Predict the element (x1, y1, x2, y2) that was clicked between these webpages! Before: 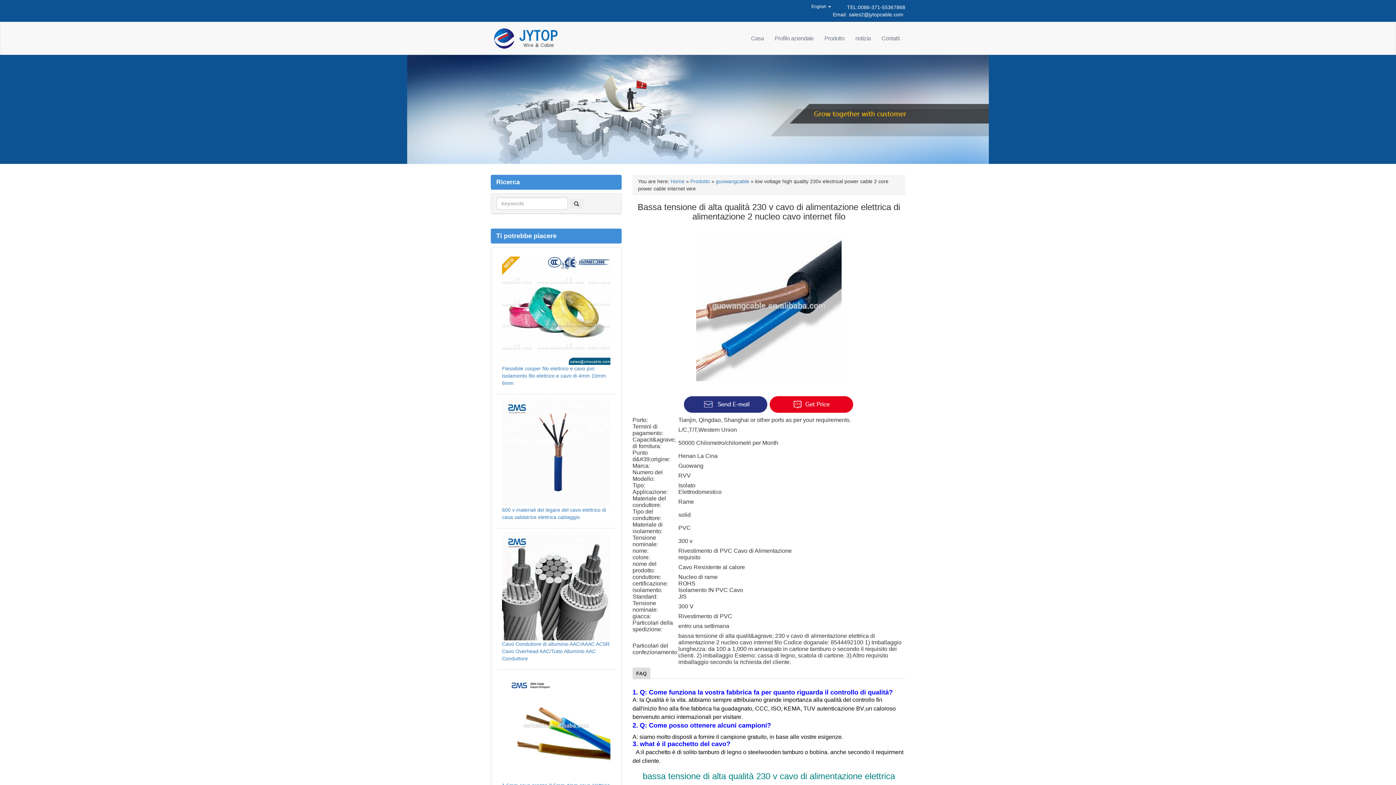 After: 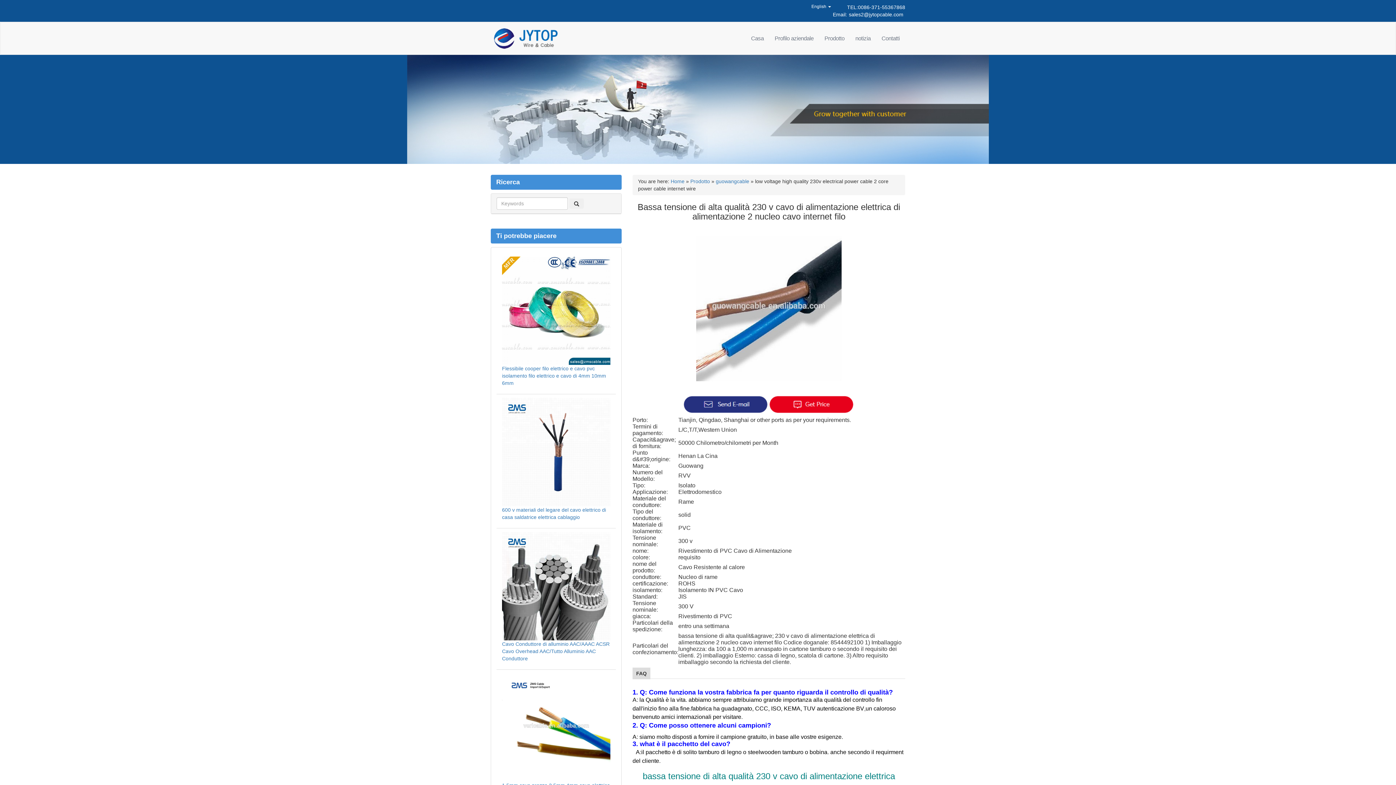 Action: bbox: (502, 307, 610, 313)